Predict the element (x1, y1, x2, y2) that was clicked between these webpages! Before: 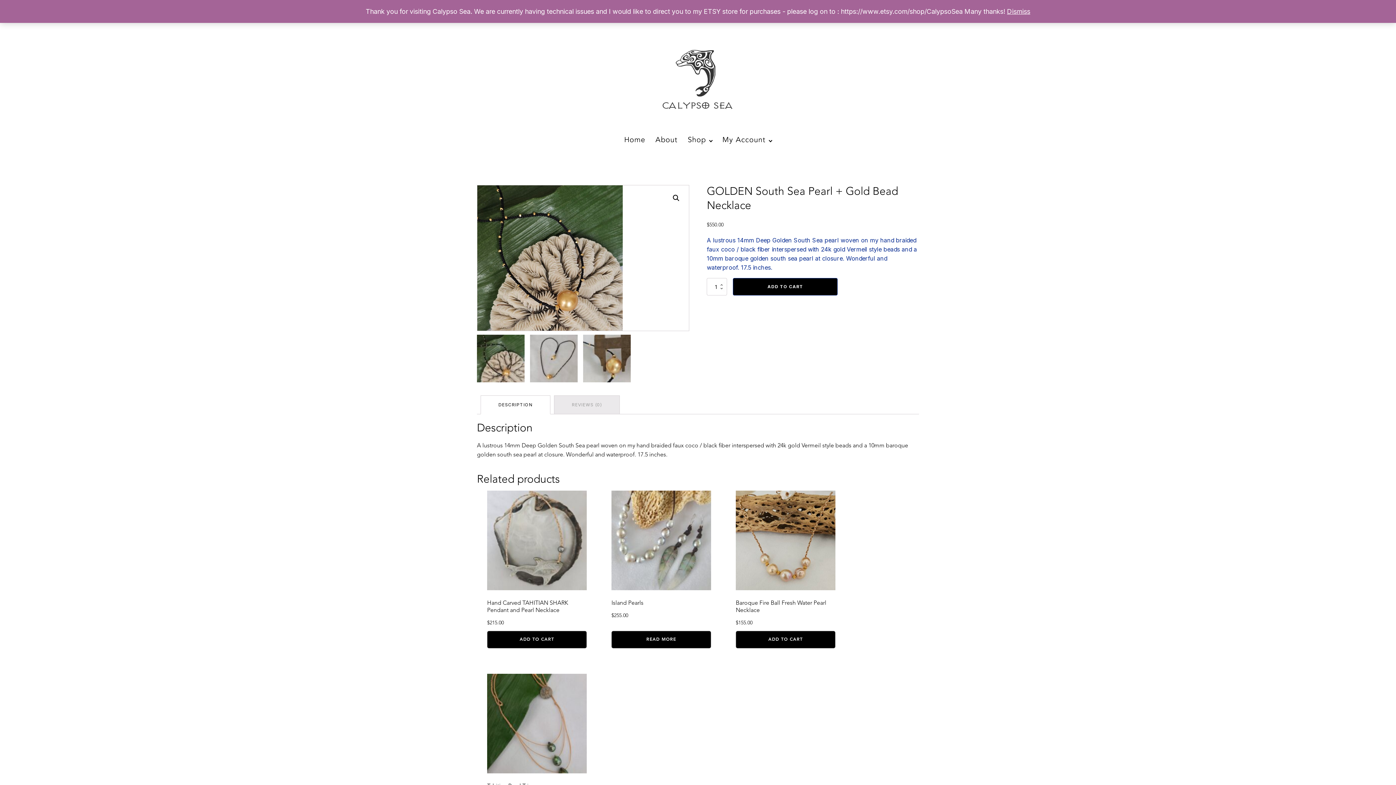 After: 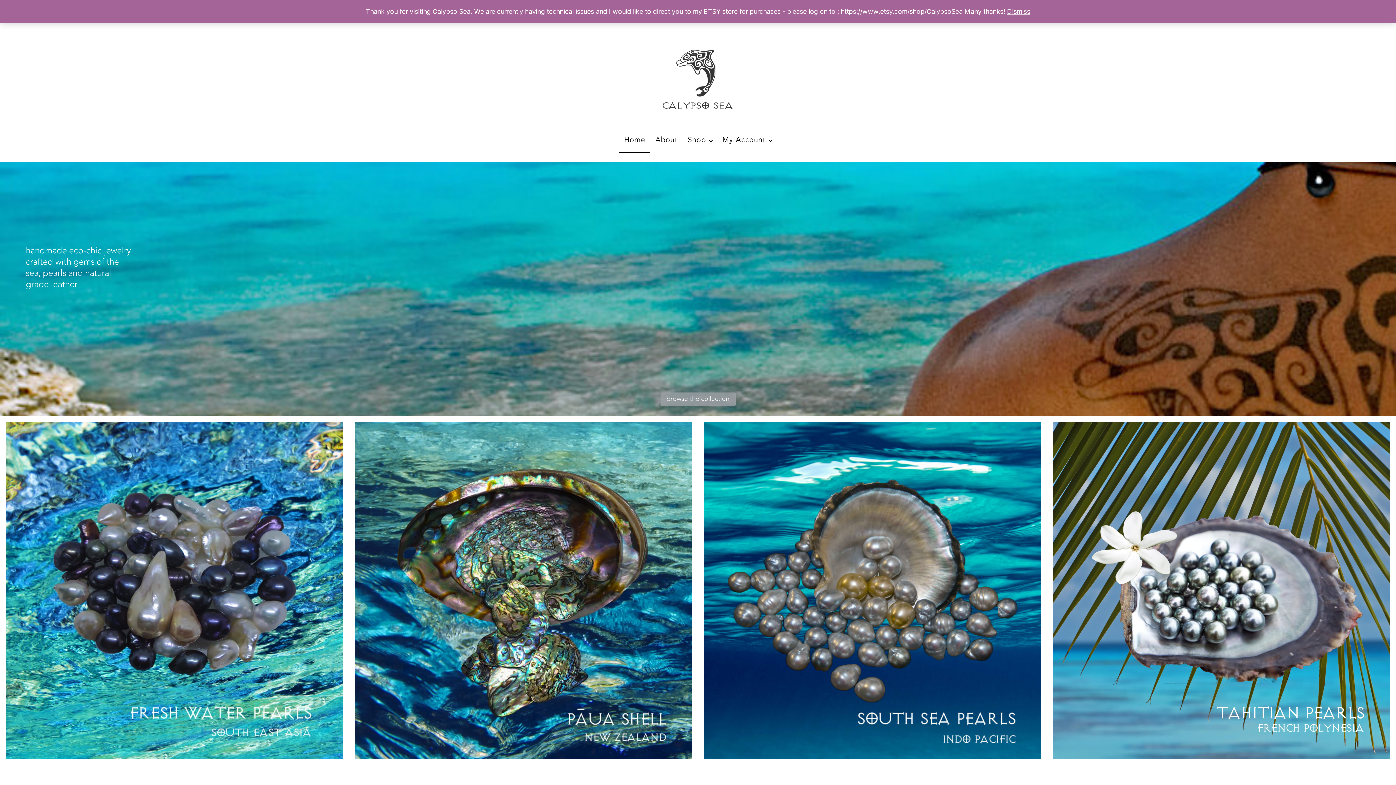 Action: bbox: (619, 130, 650, 153) label: Home